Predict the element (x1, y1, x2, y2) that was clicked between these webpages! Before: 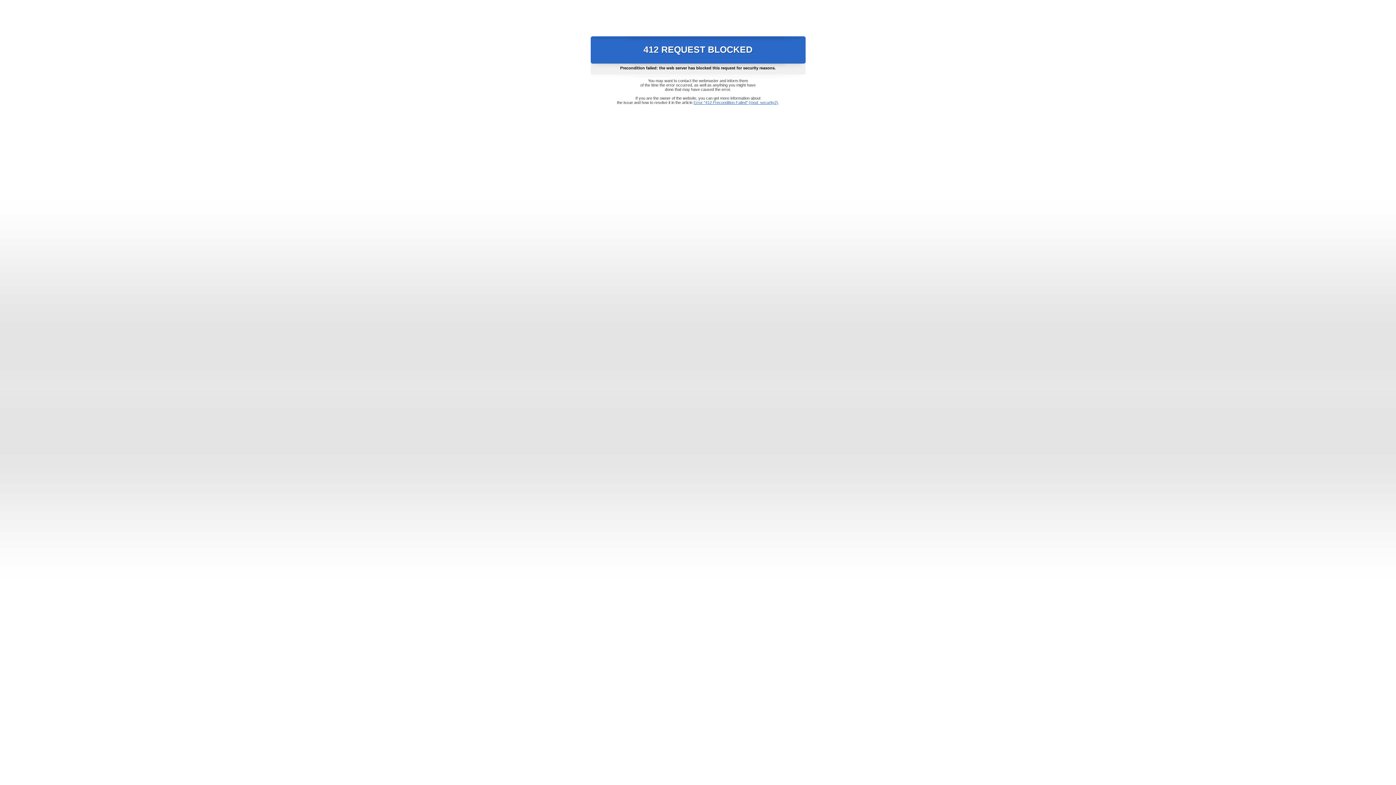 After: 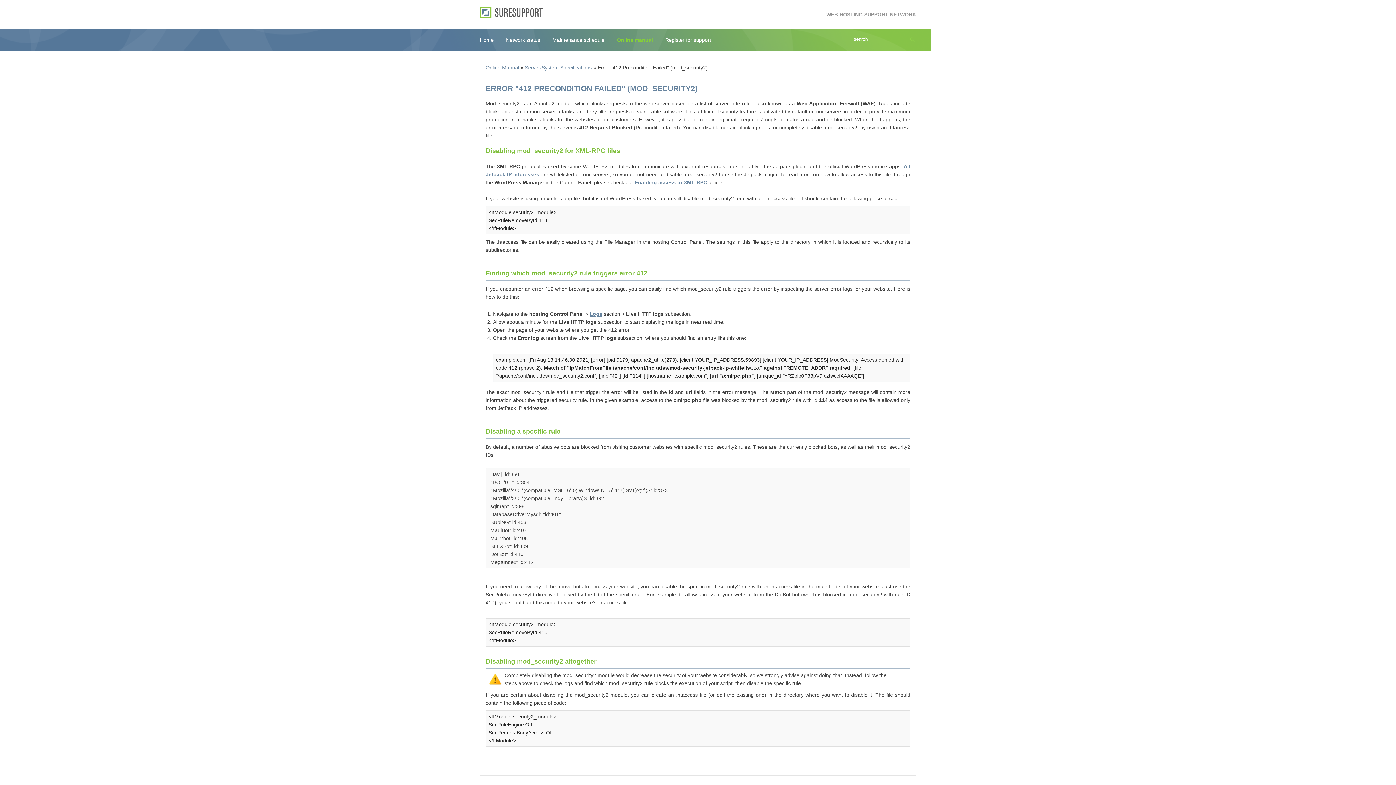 Action: bbox: (693, 100, 778, 104) label: Error "412 Precondition Failed" (mod_security2)